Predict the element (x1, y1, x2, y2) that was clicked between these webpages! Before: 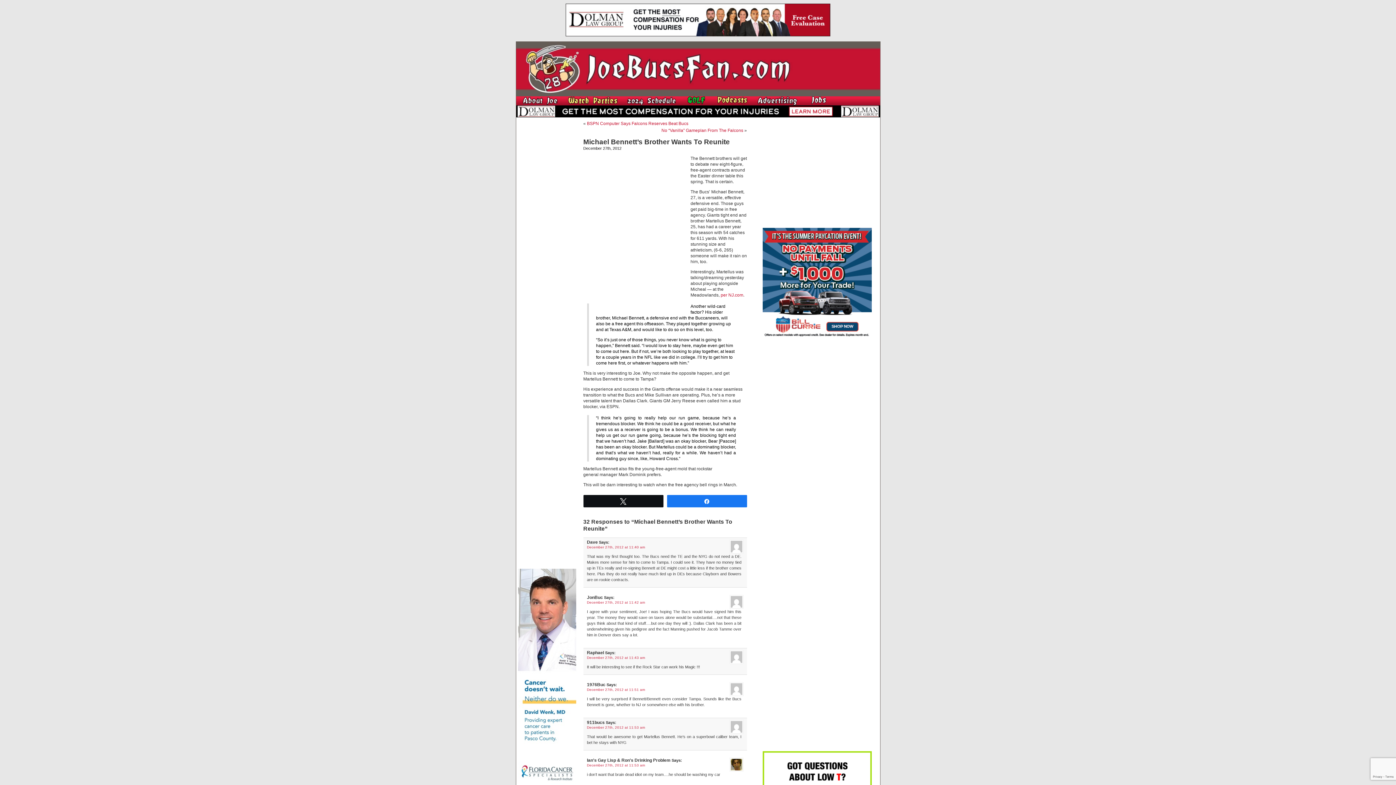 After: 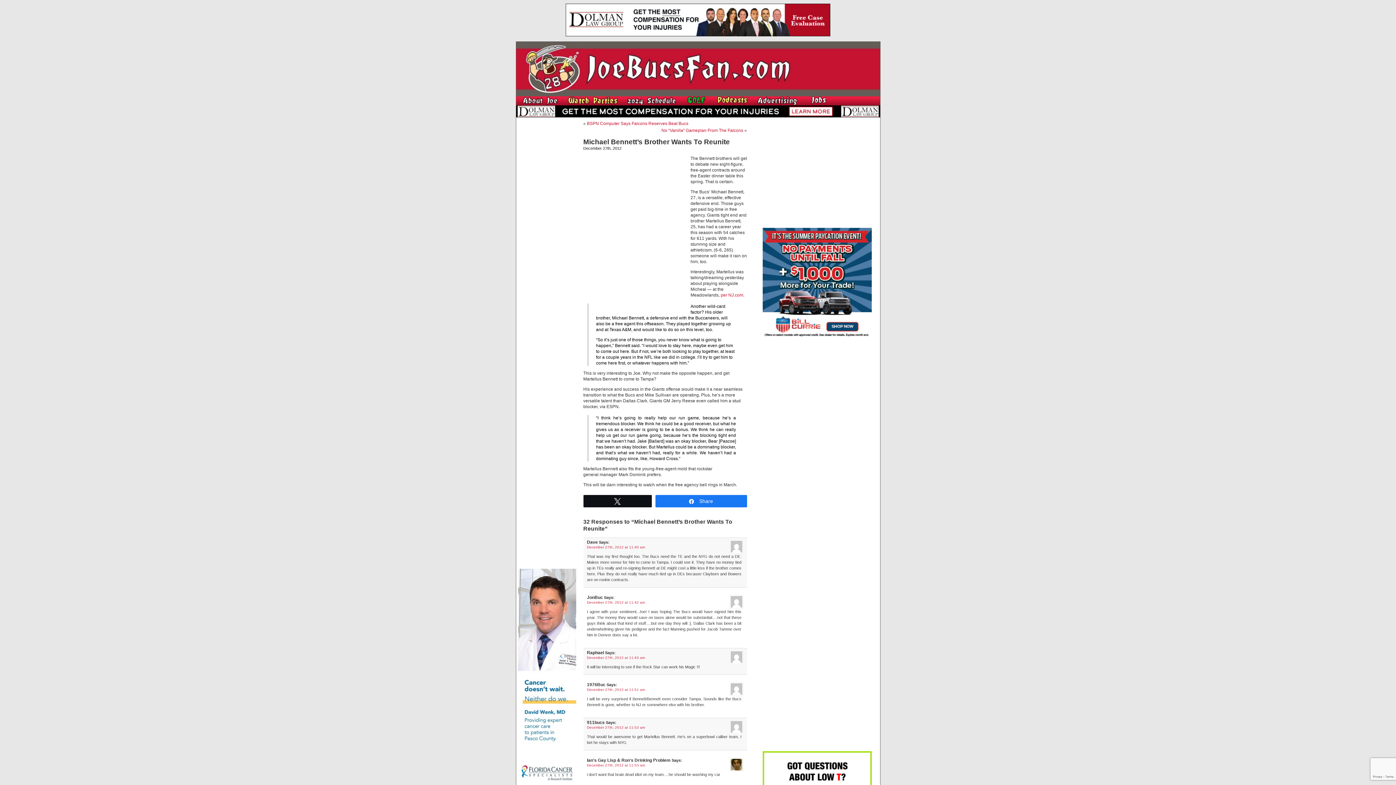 Action: bbox: (667, 495, 746, 506) label: Share